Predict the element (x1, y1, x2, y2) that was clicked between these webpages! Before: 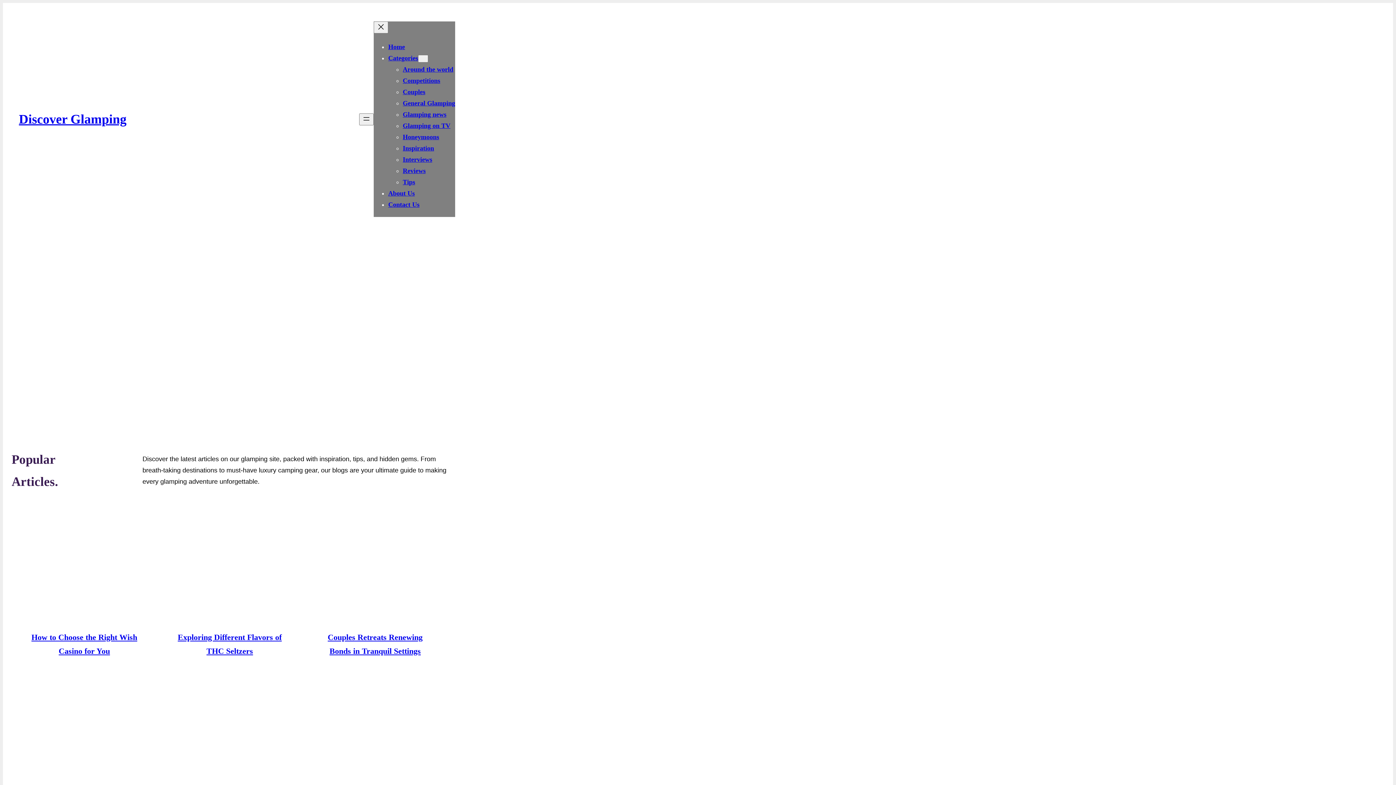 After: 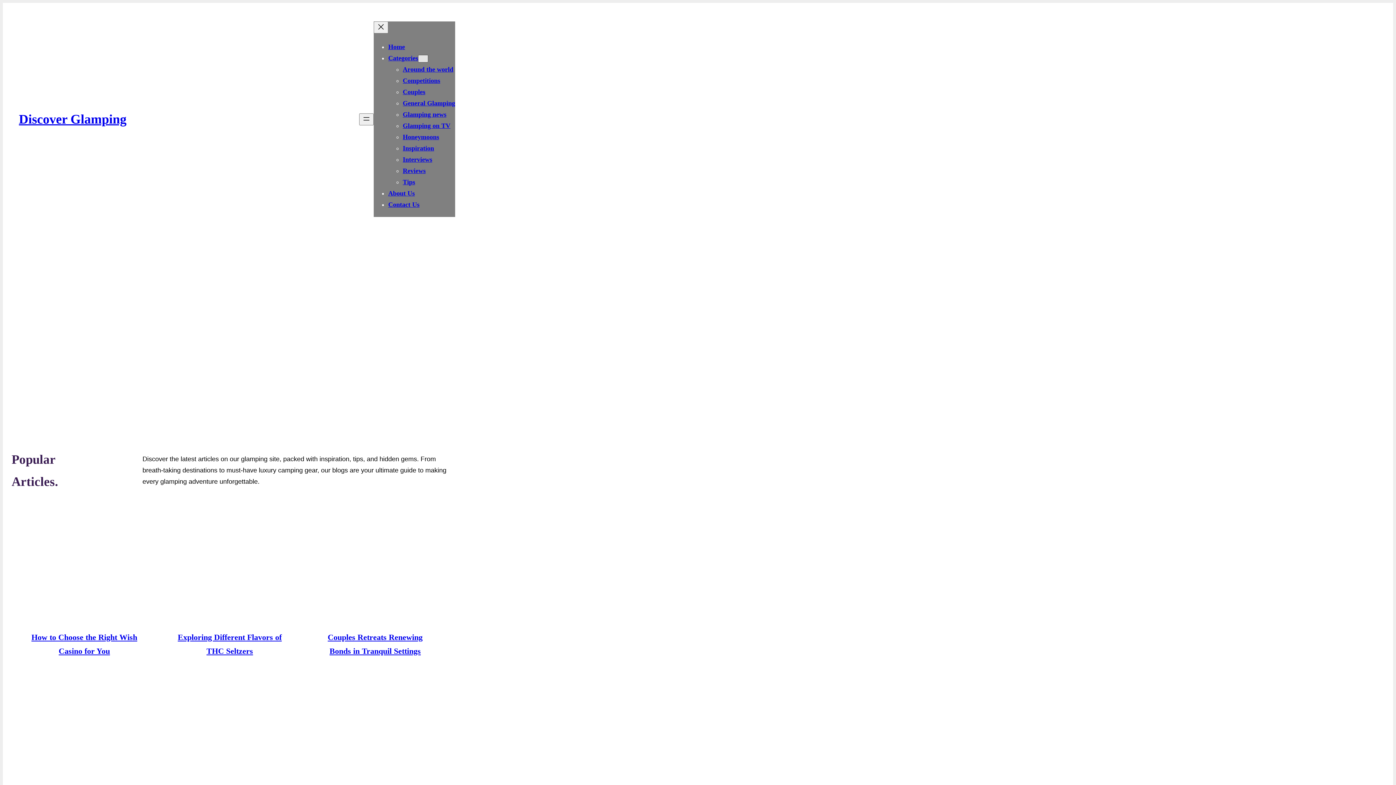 Action: label: Categories submenu bbox: (418, 54, 428, 62)